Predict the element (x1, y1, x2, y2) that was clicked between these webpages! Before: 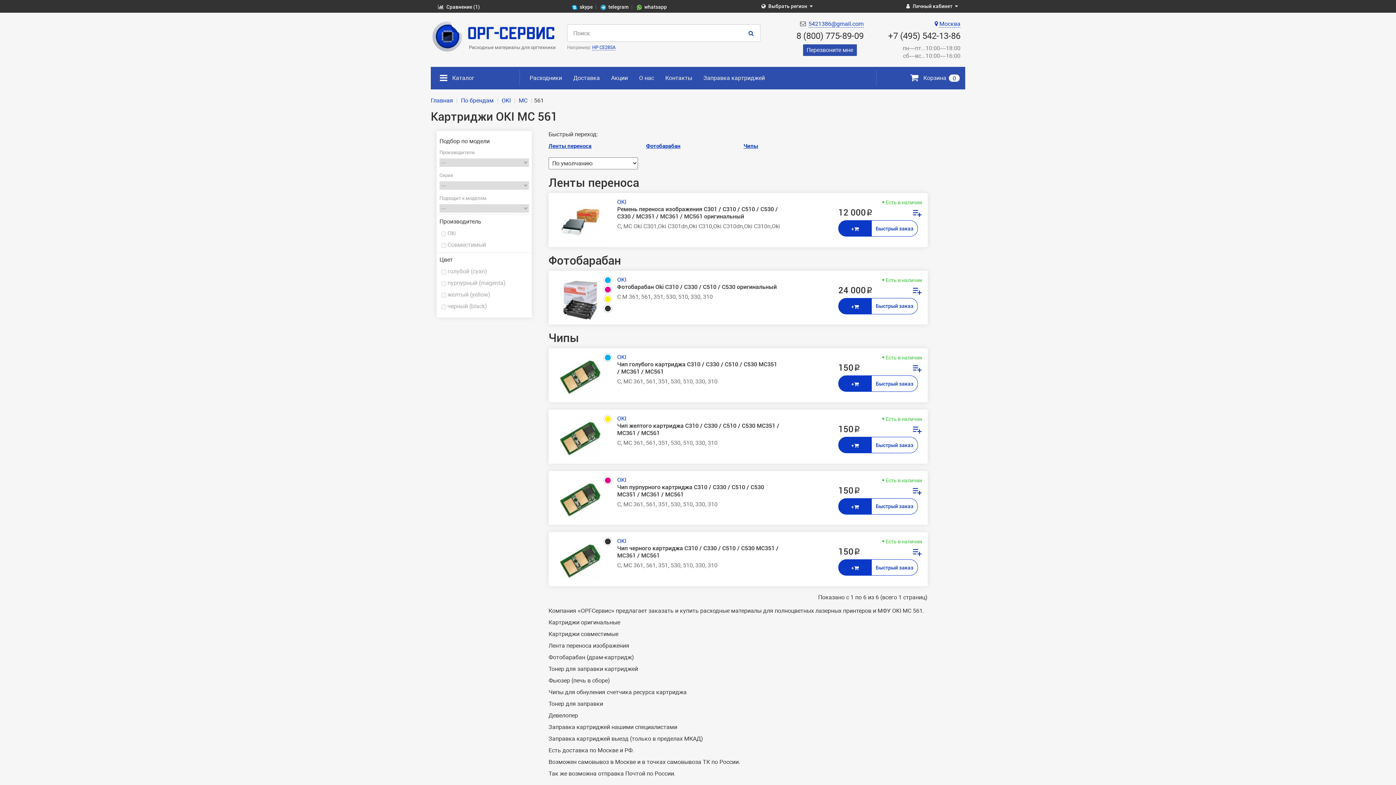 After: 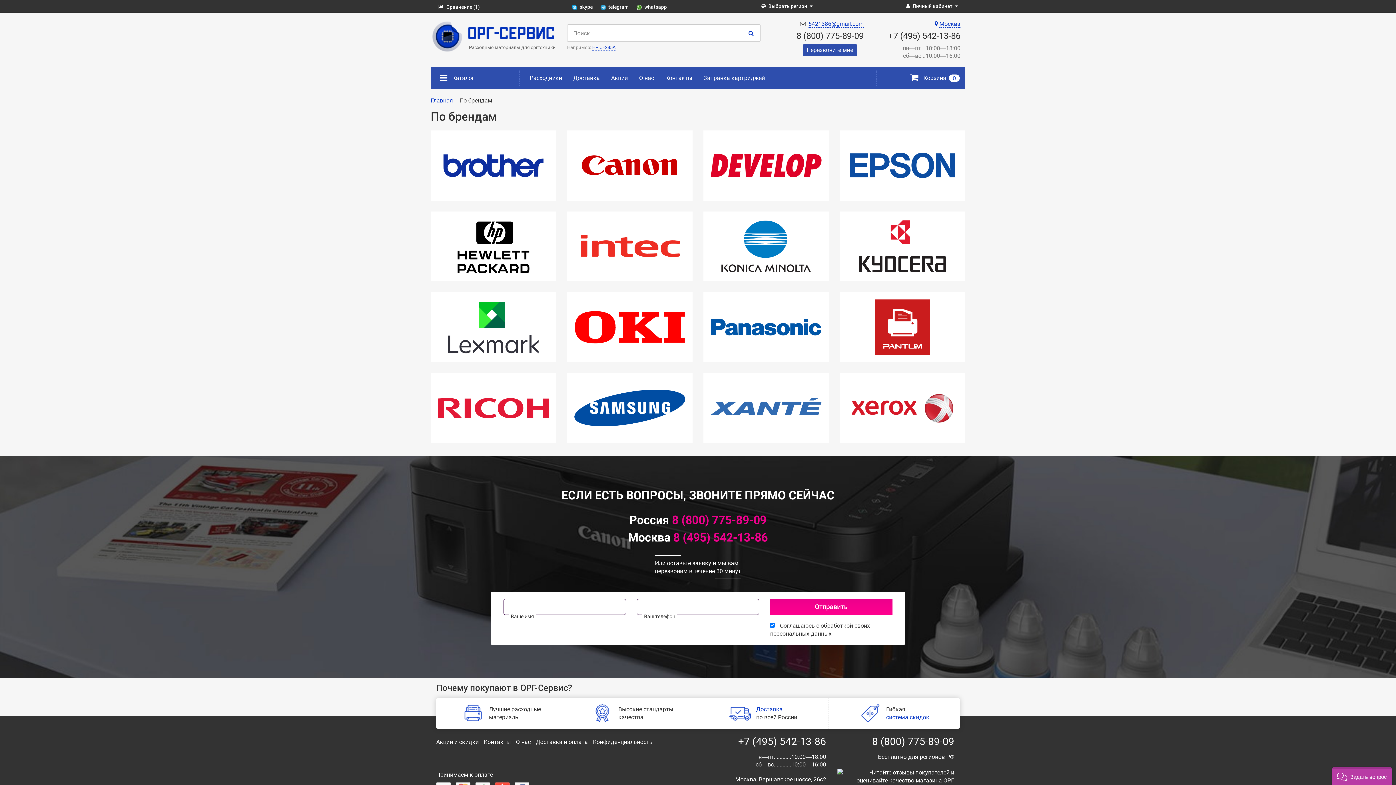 Action: bbox: (461, 97, 493, 104) label: По брендам